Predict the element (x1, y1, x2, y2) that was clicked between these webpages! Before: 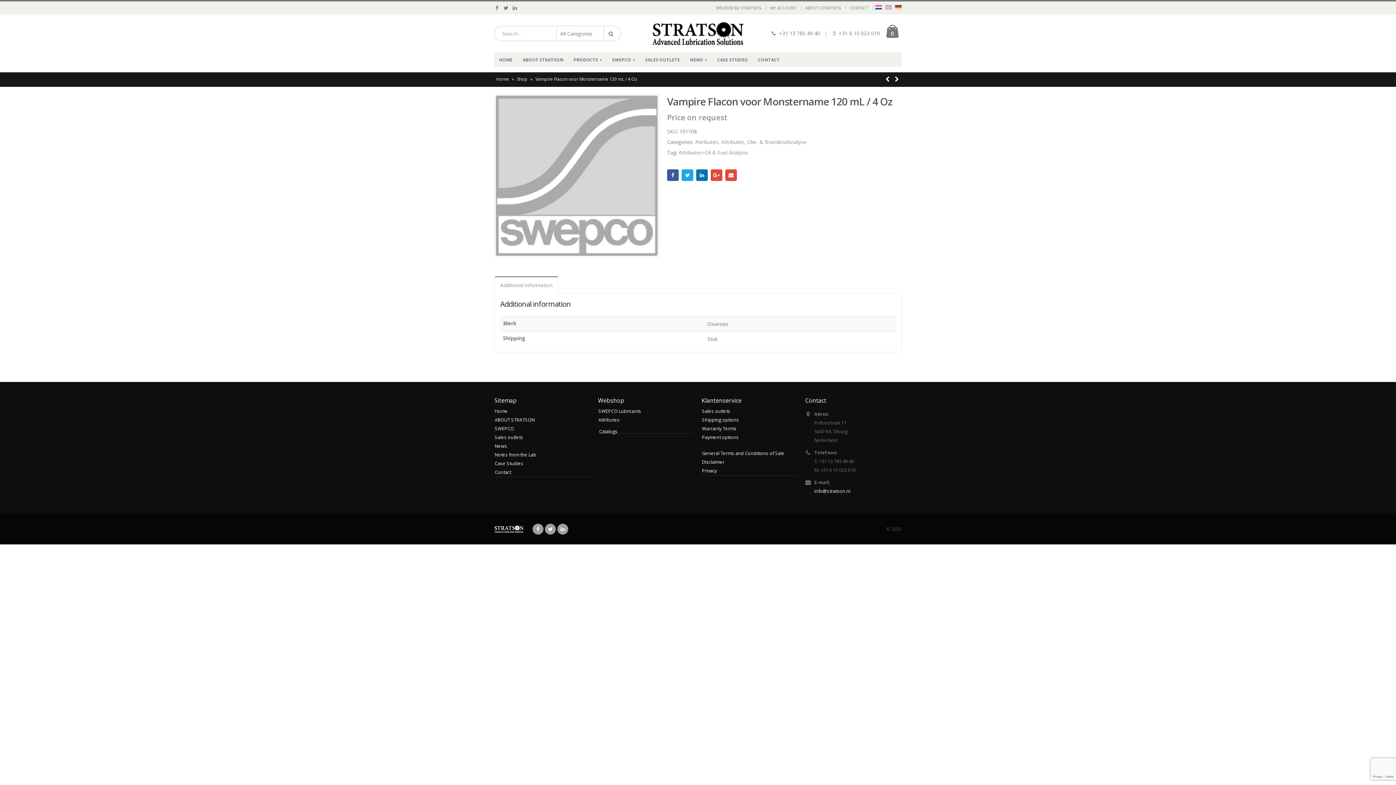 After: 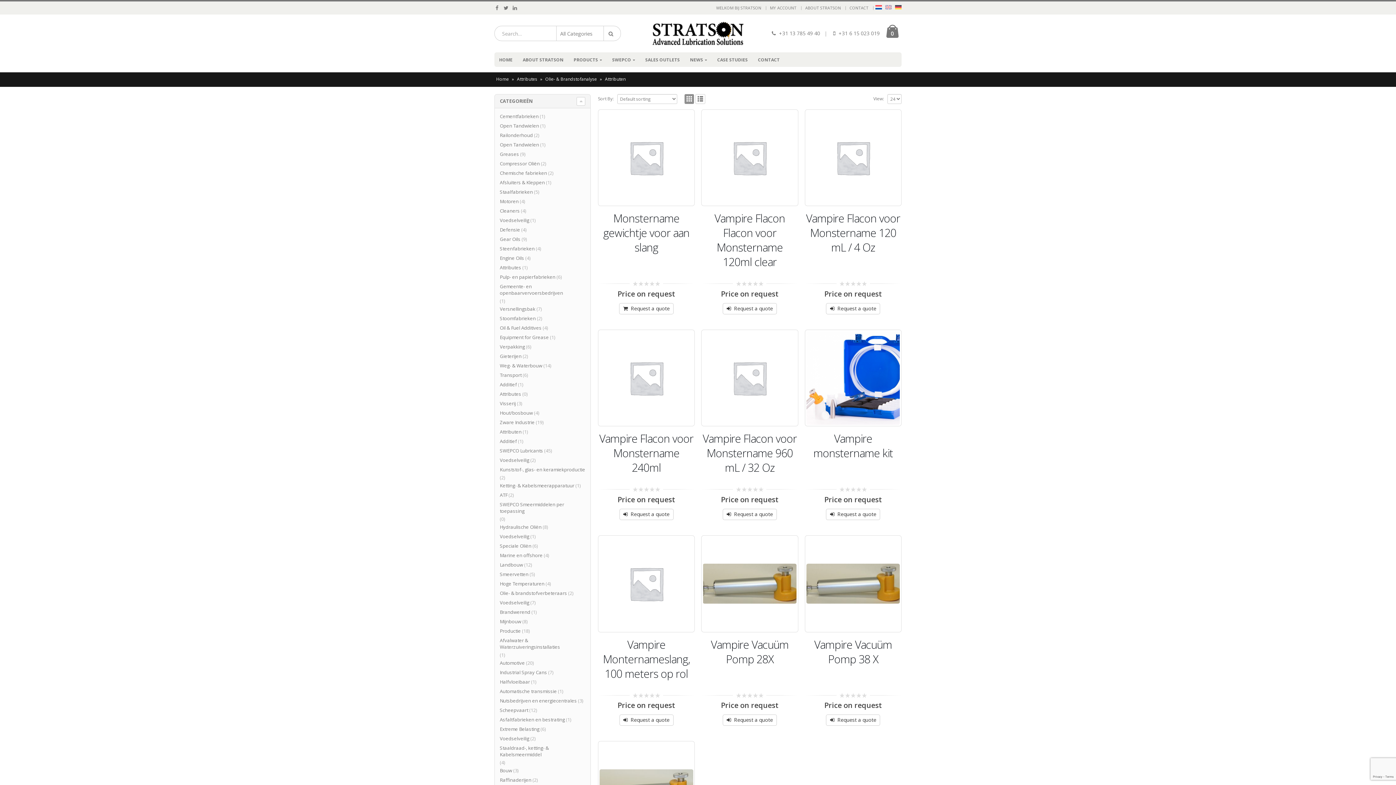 Action: label: Attributen bbox: (695, 138, 718, 146)